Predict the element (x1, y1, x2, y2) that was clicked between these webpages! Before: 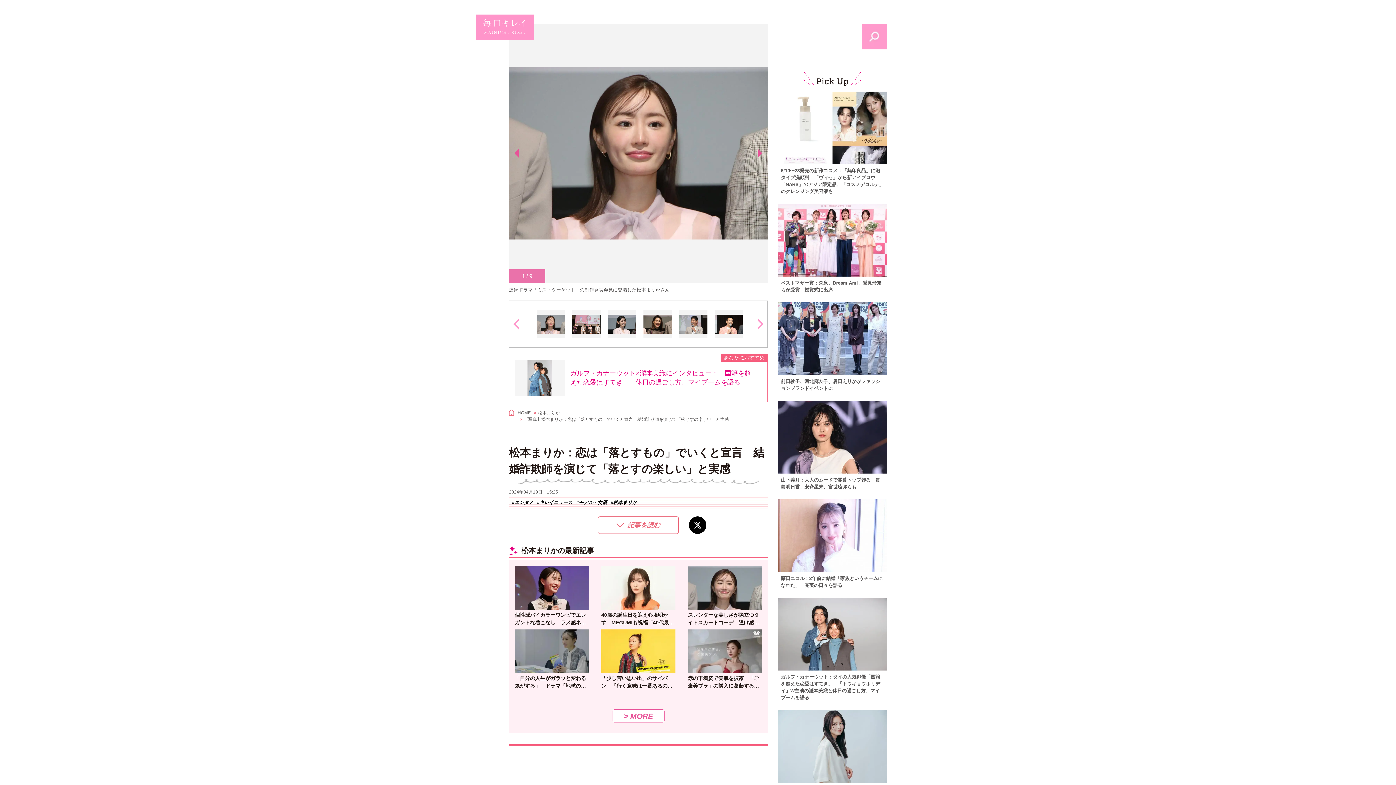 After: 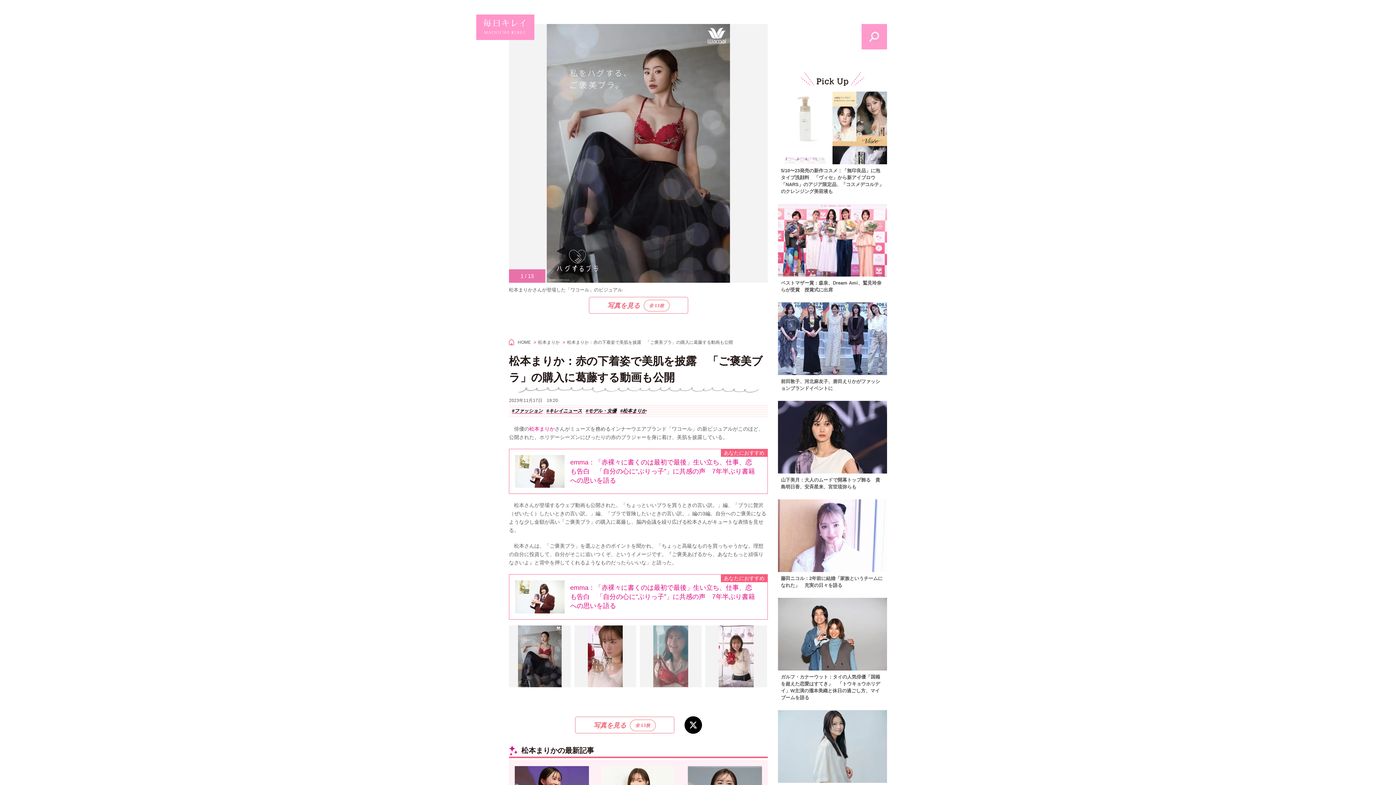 Action: bbox: (688, 629, 762, 690) label: 赤の下着姿で美肌を披露　「ご褒美ブラ」の購入に葛藤する動画も公開